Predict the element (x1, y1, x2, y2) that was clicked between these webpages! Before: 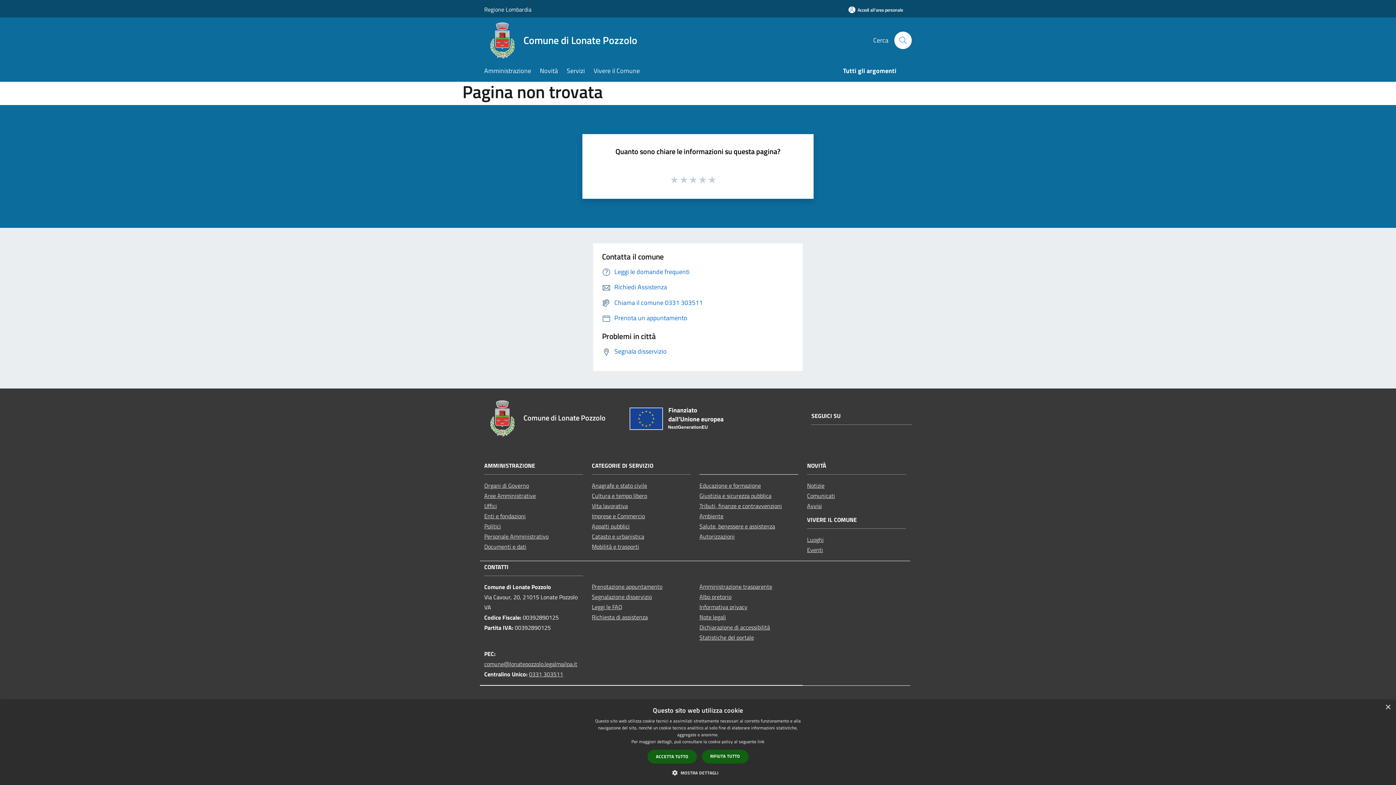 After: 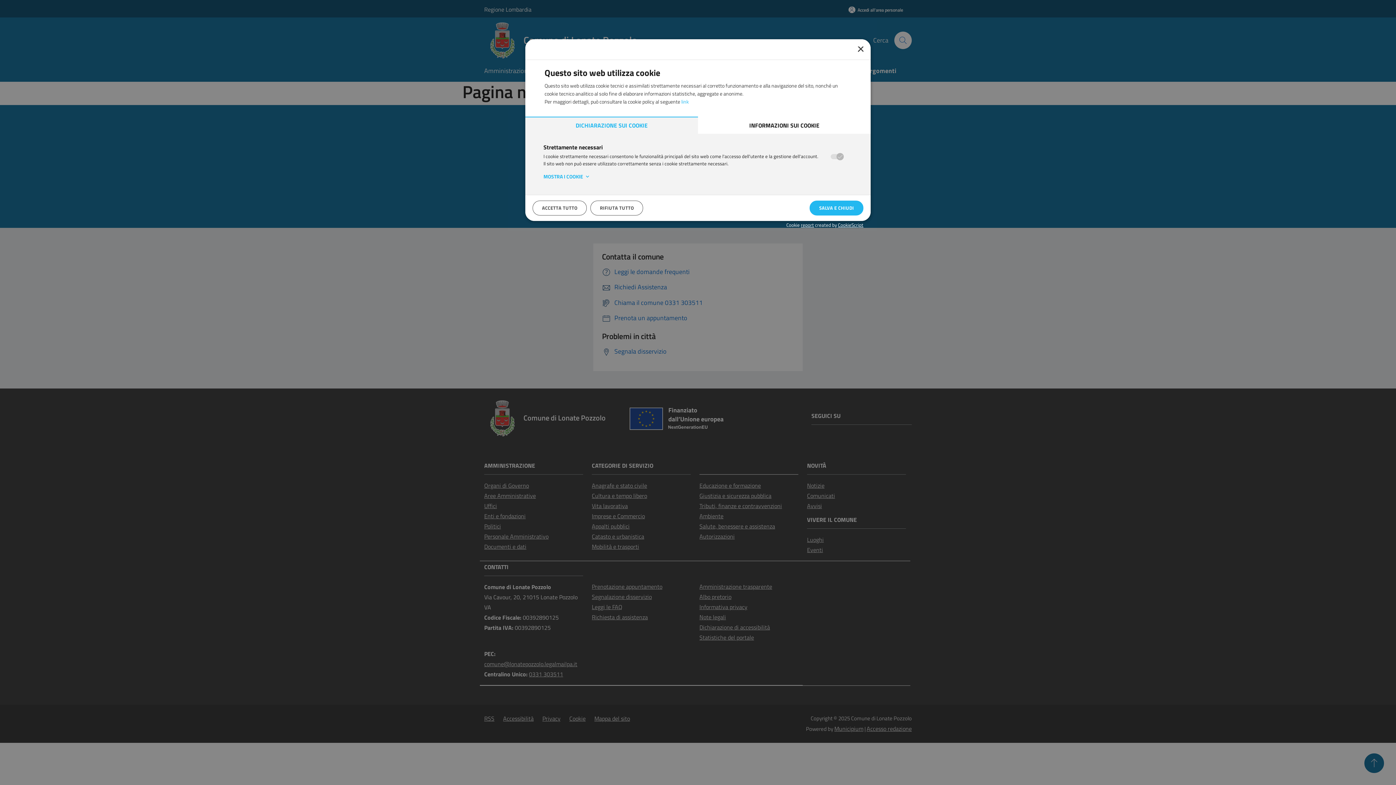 Action: label:  MOSTRA DETTAGLI bbox: (677, 769, 718, 776)